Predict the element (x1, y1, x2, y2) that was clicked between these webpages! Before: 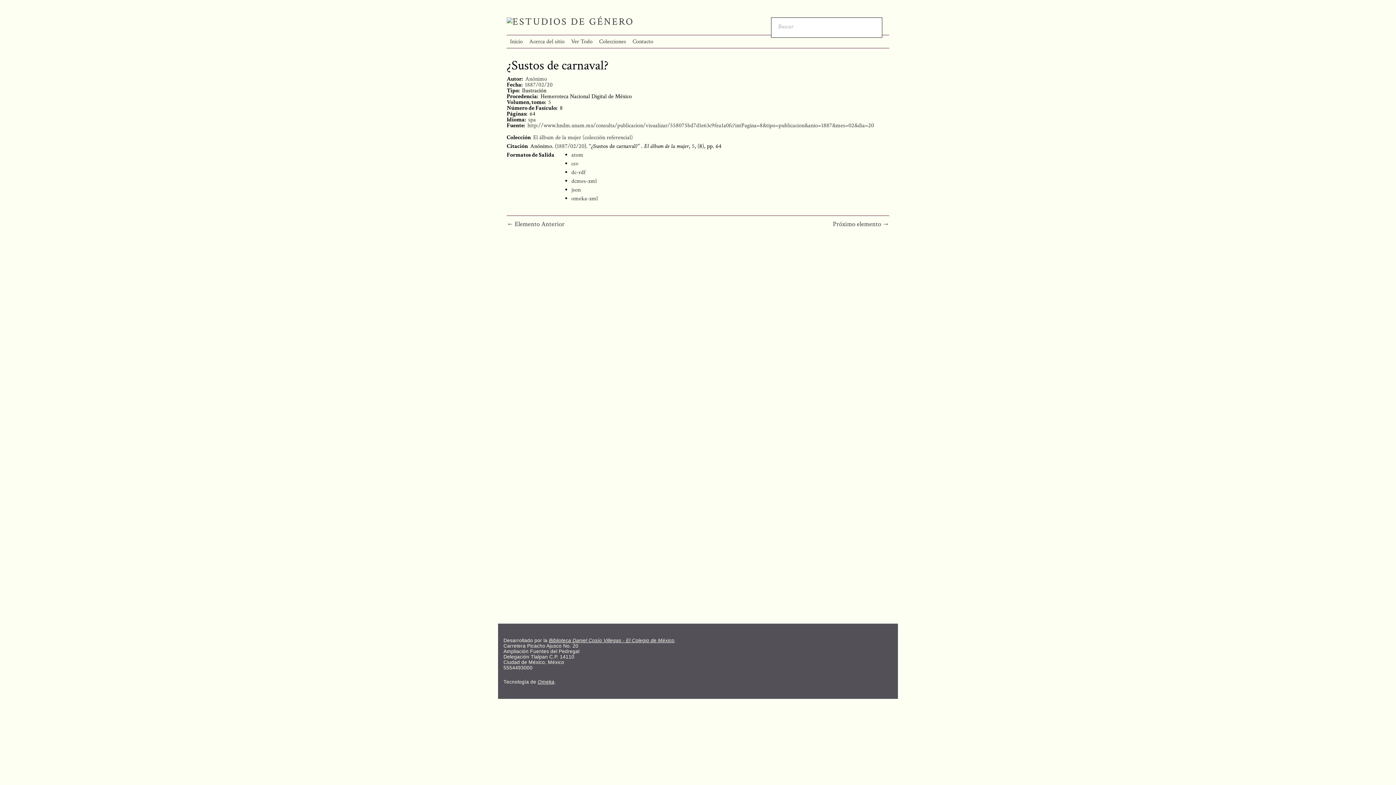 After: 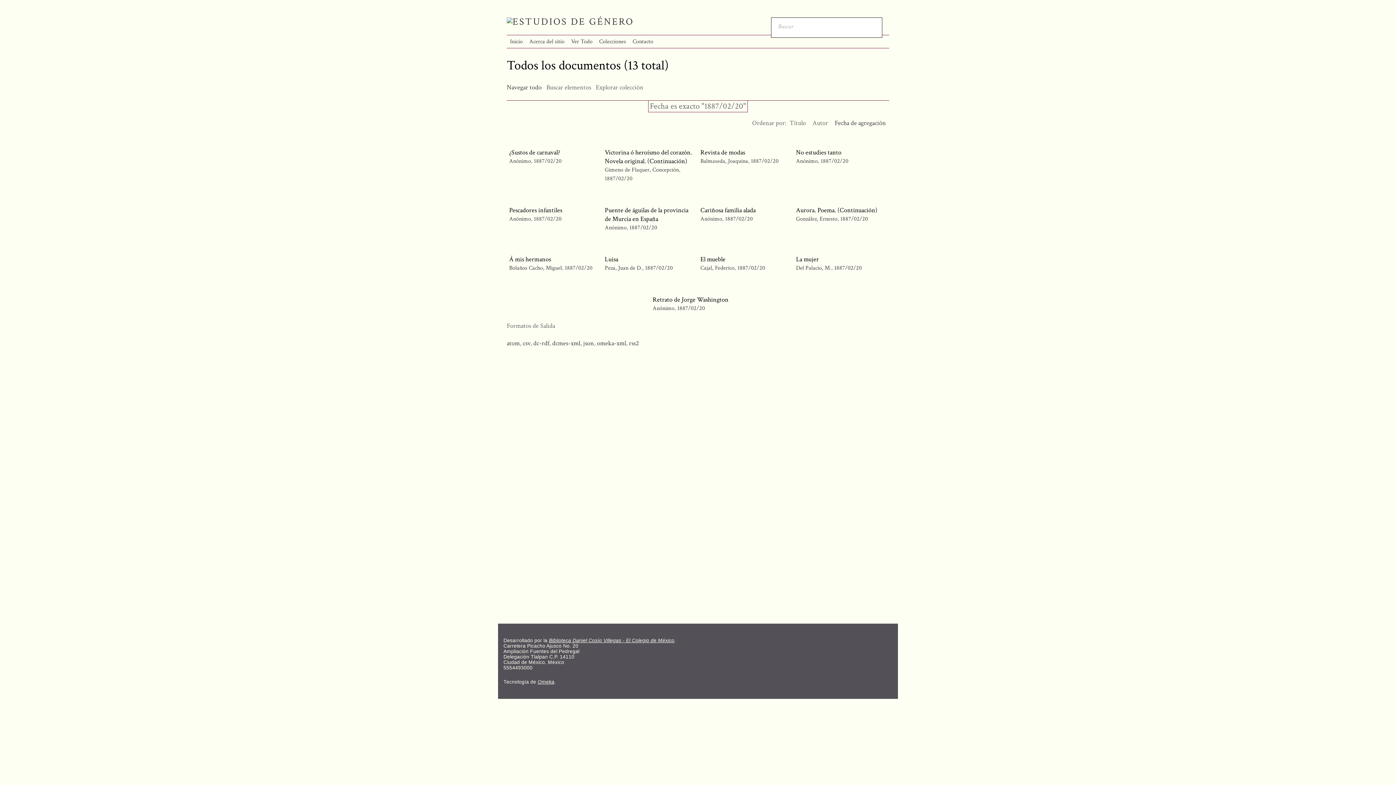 Action: bbox: (525, 81, 552, 88) label: 1887/02/20